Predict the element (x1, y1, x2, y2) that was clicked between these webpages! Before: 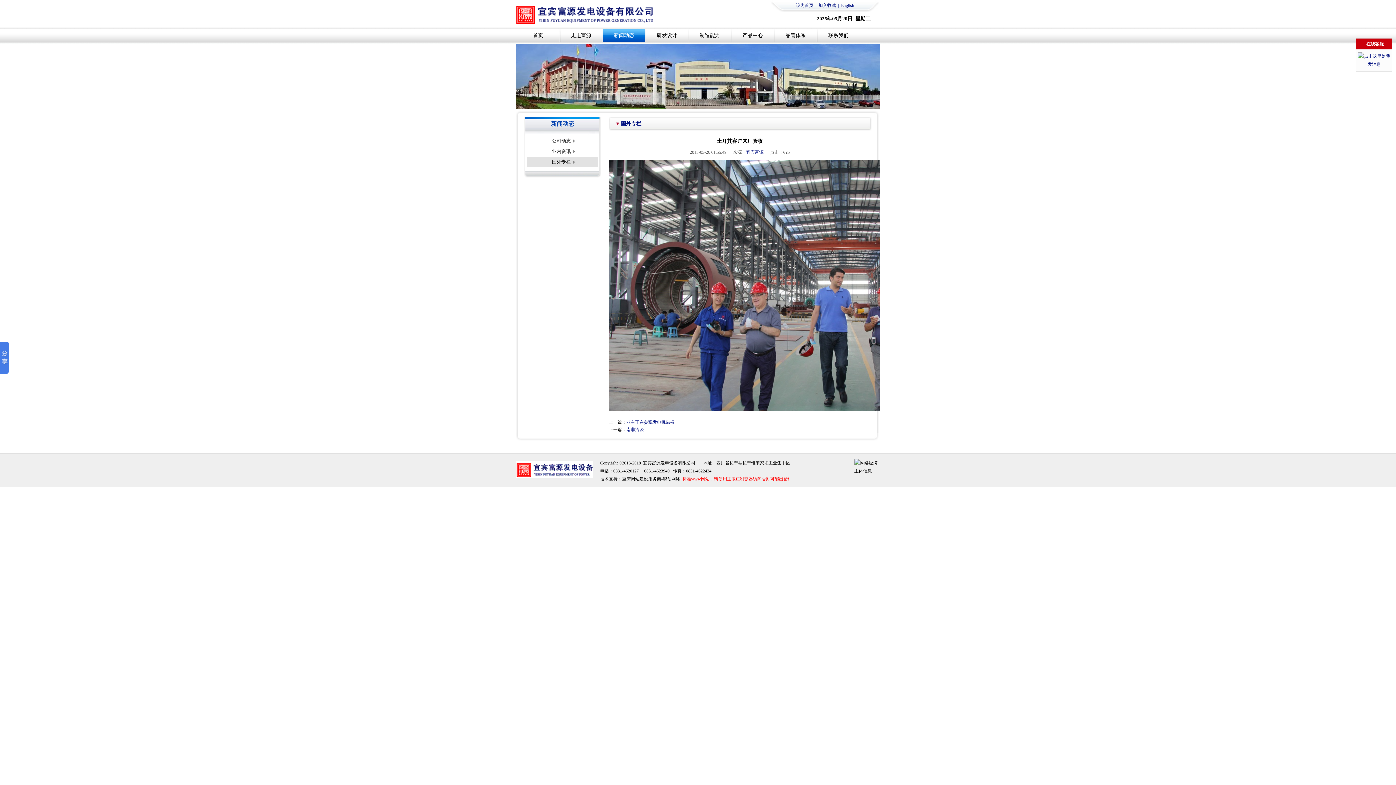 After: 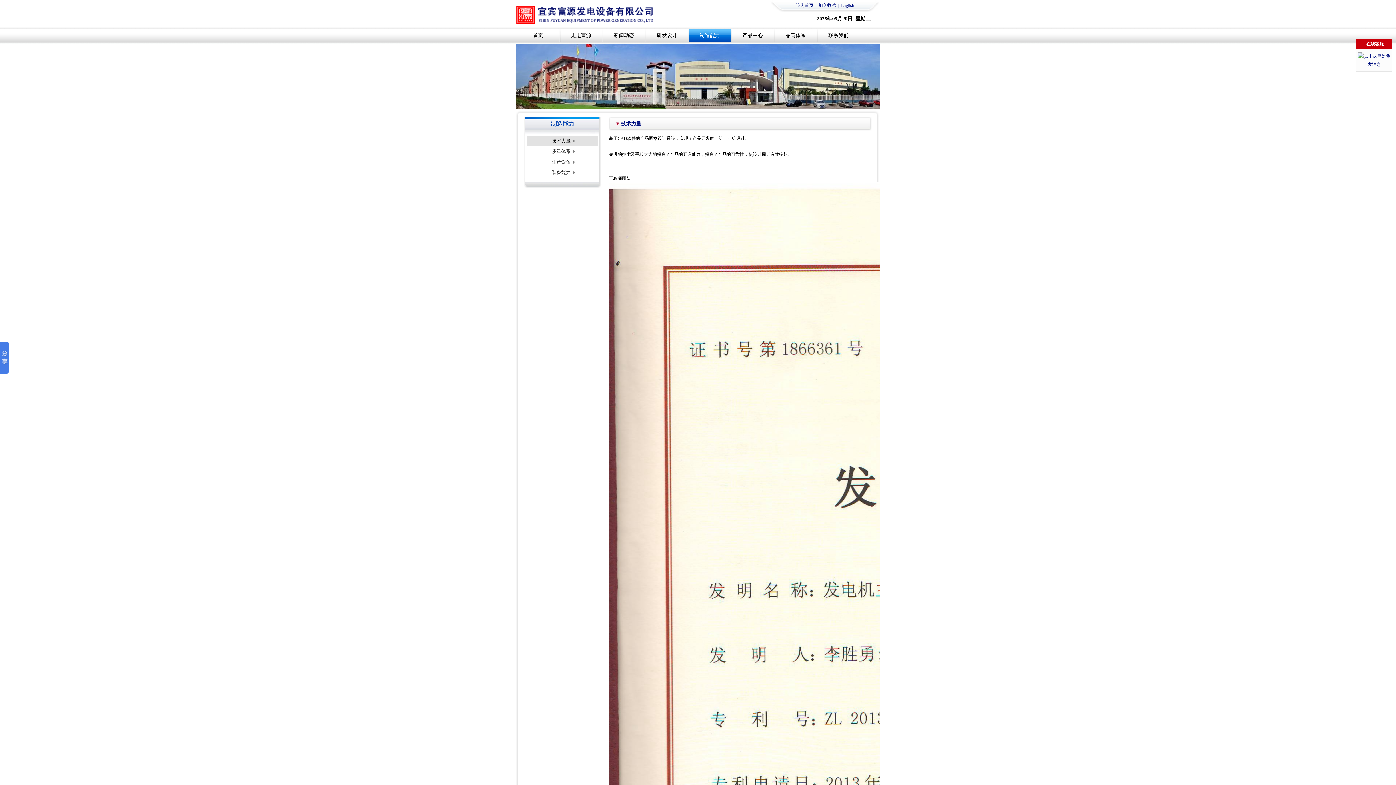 Action: bbox: (689, 27, 730, 43) label: 制造能力